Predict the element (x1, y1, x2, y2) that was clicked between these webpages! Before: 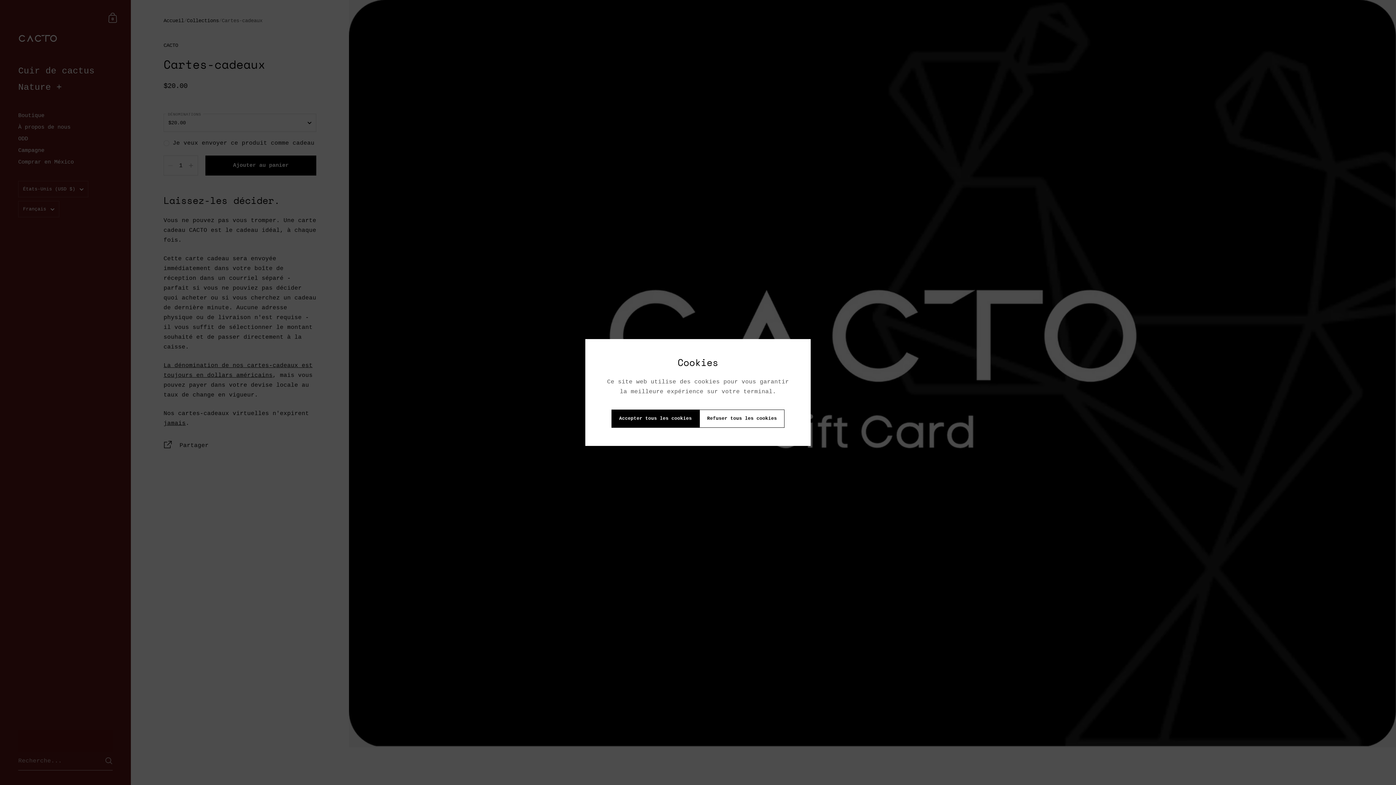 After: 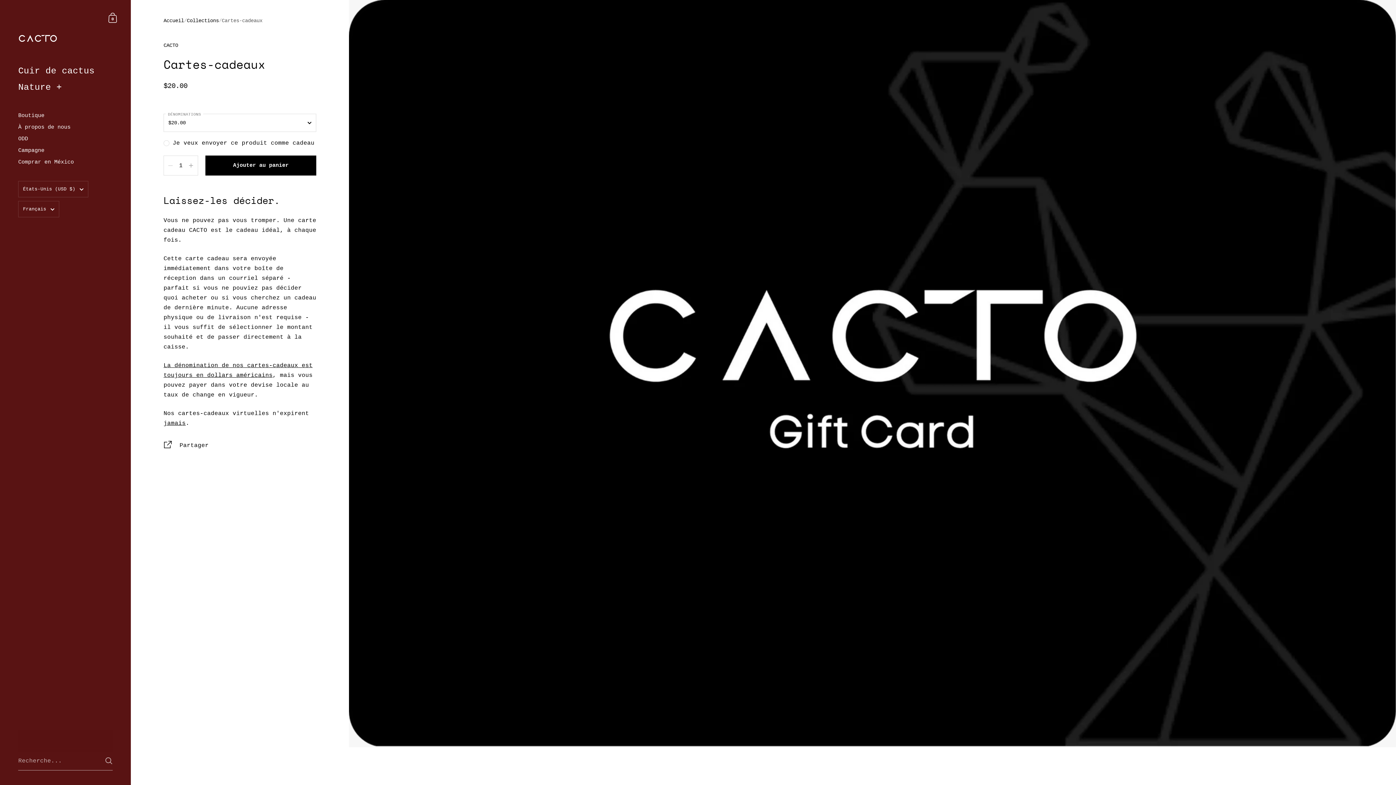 Action: bbox: (611, 409, 699, 428) label: Accepter tous les cookies